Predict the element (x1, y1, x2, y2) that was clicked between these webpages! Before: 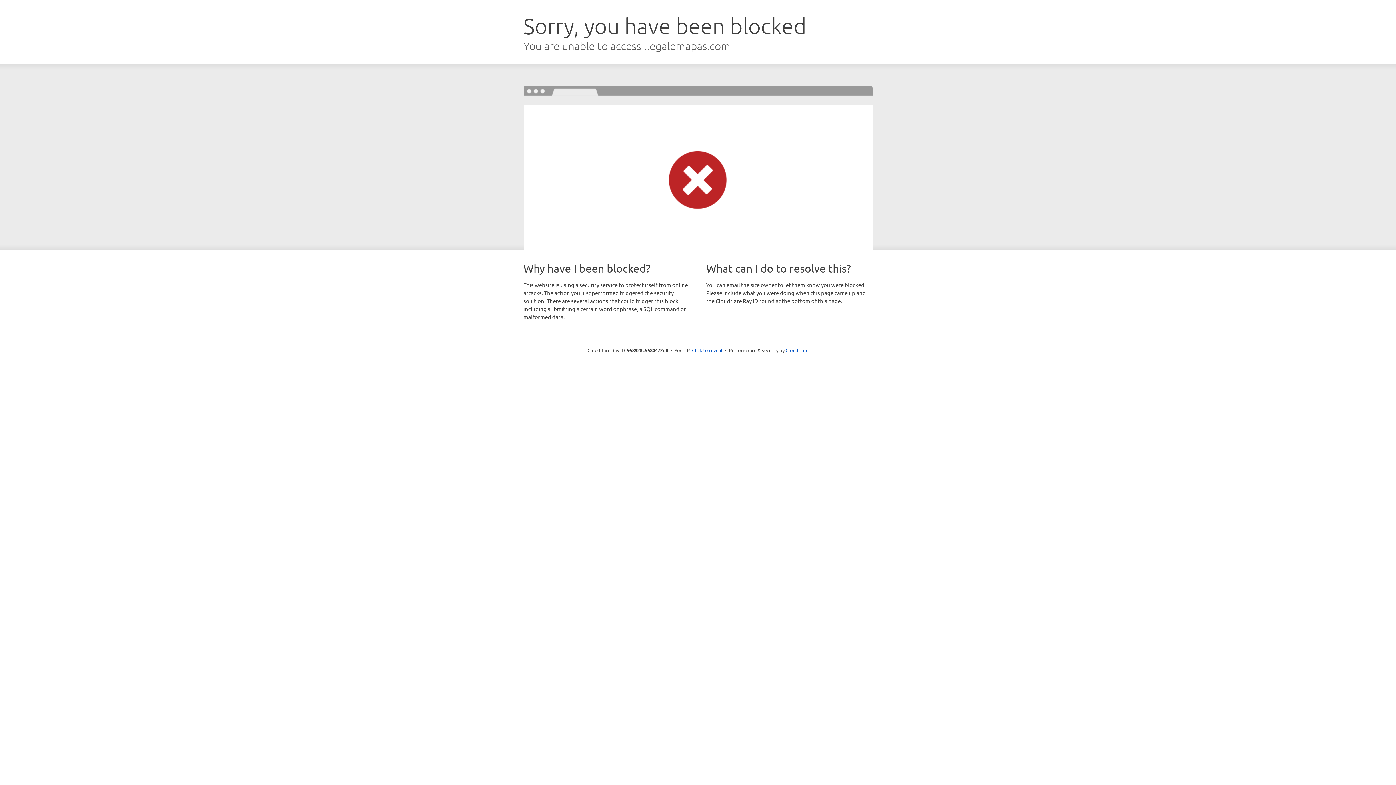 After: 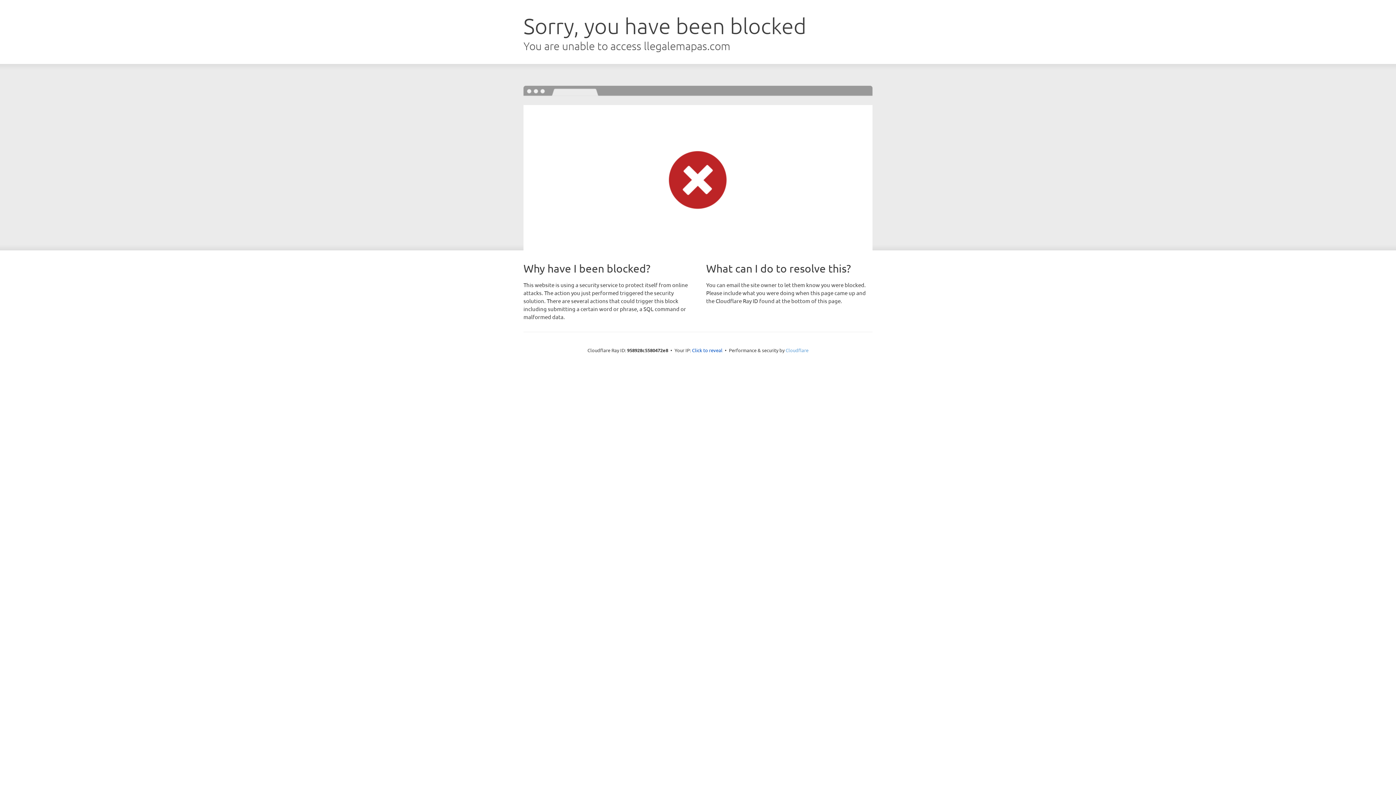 Action: bbox: (785, 347, 808, 353) label: Cloudflare